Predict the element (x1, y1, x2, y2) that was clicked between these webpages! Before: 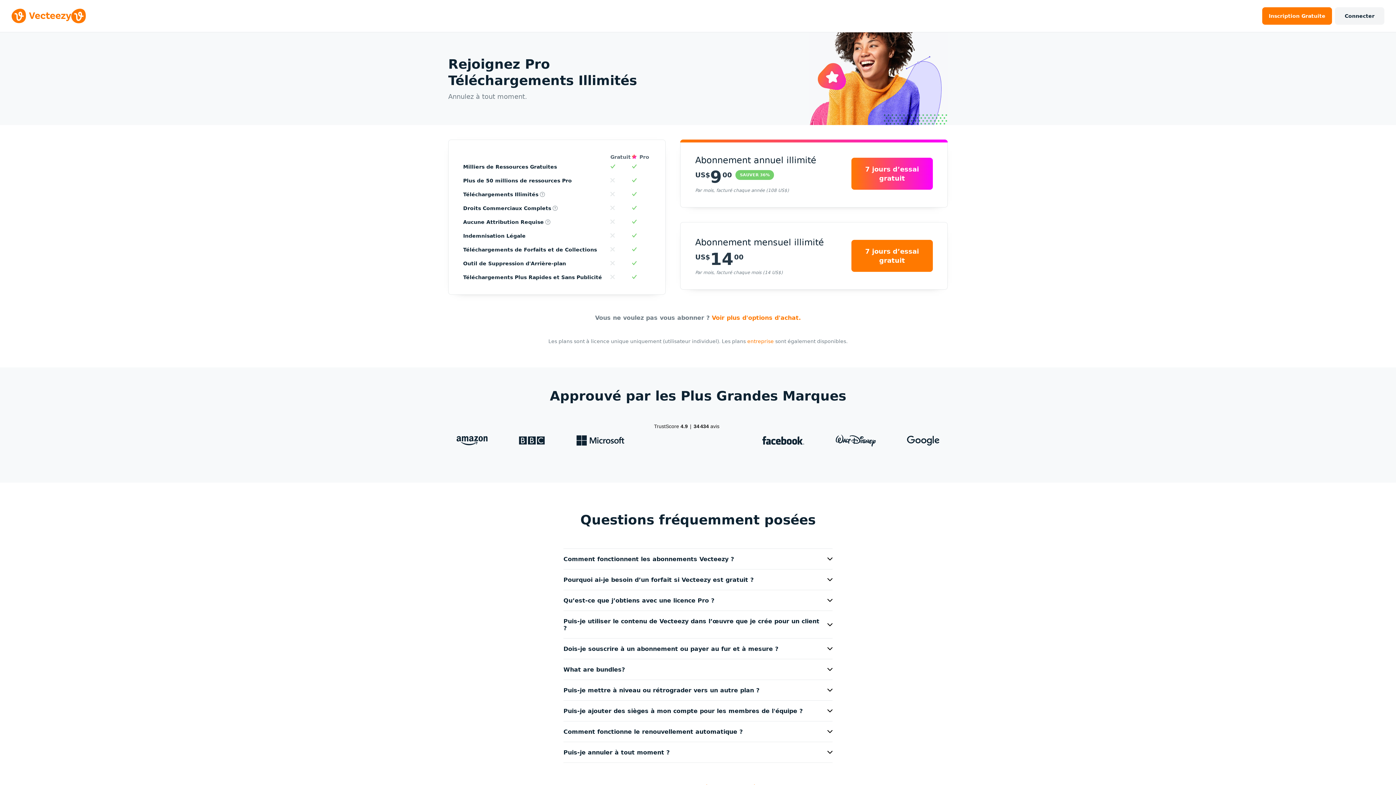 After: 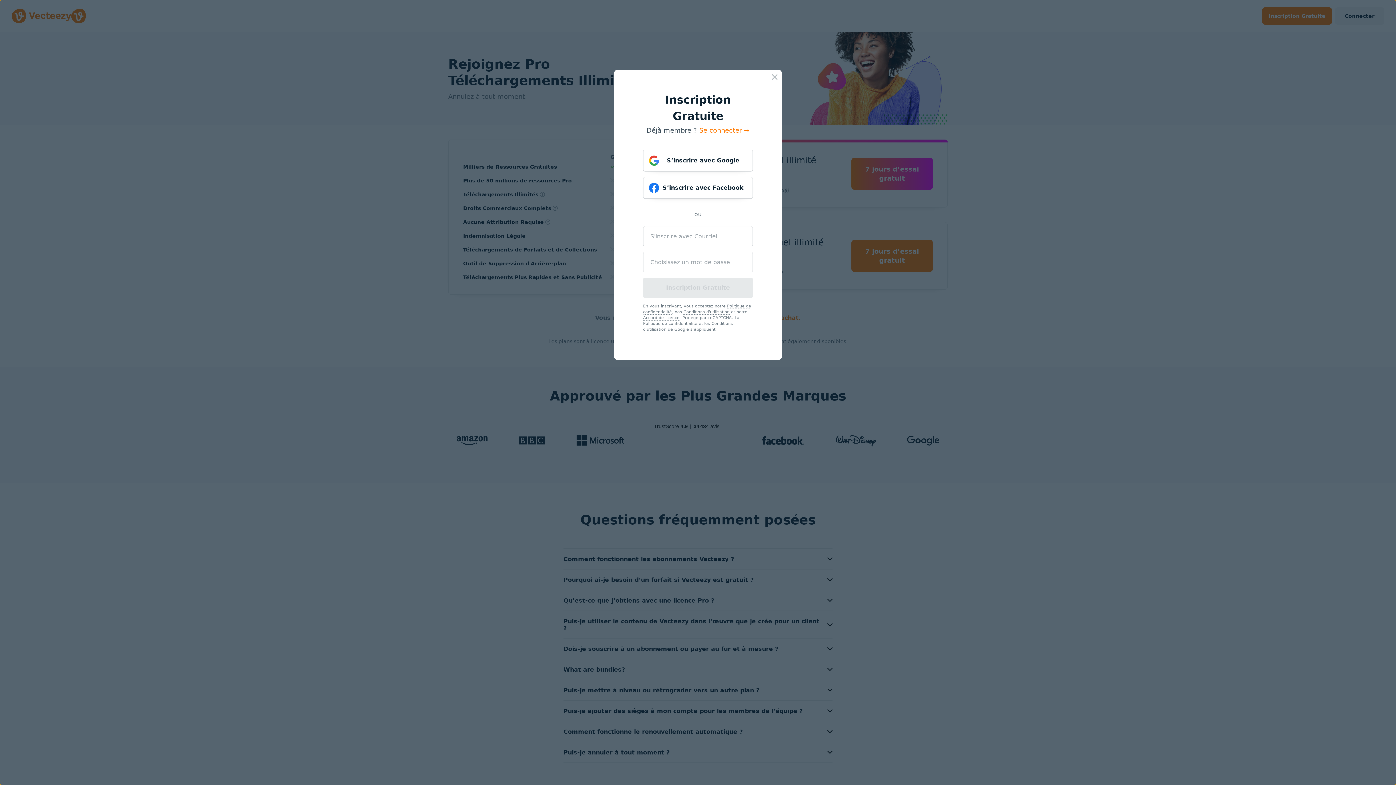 Action: label: Inscription
 Gratuite bbox: (1262, 7, 1332, 24)